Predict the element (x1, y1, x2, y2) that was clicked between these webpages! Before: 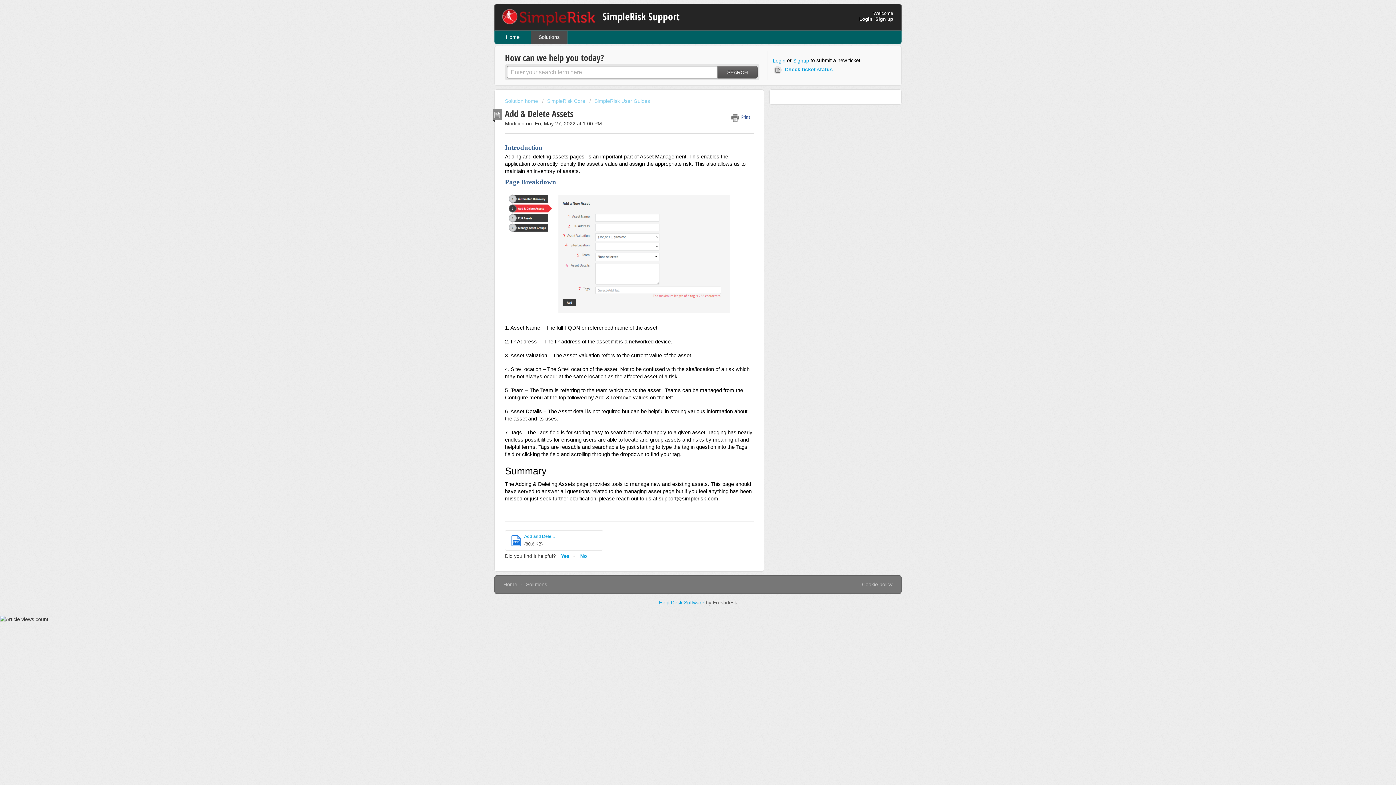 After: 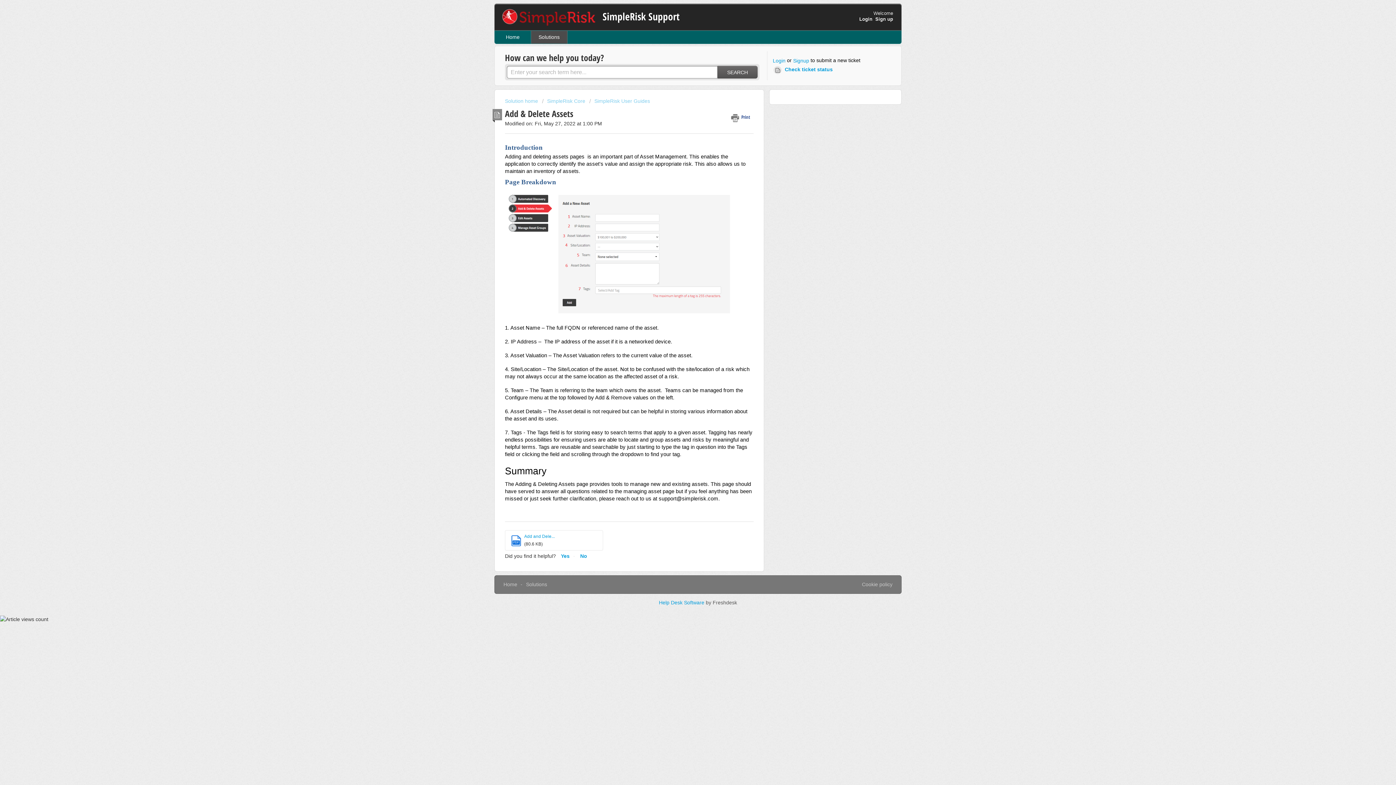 Action: bbox: (678, 298, 690, 310) label: Download